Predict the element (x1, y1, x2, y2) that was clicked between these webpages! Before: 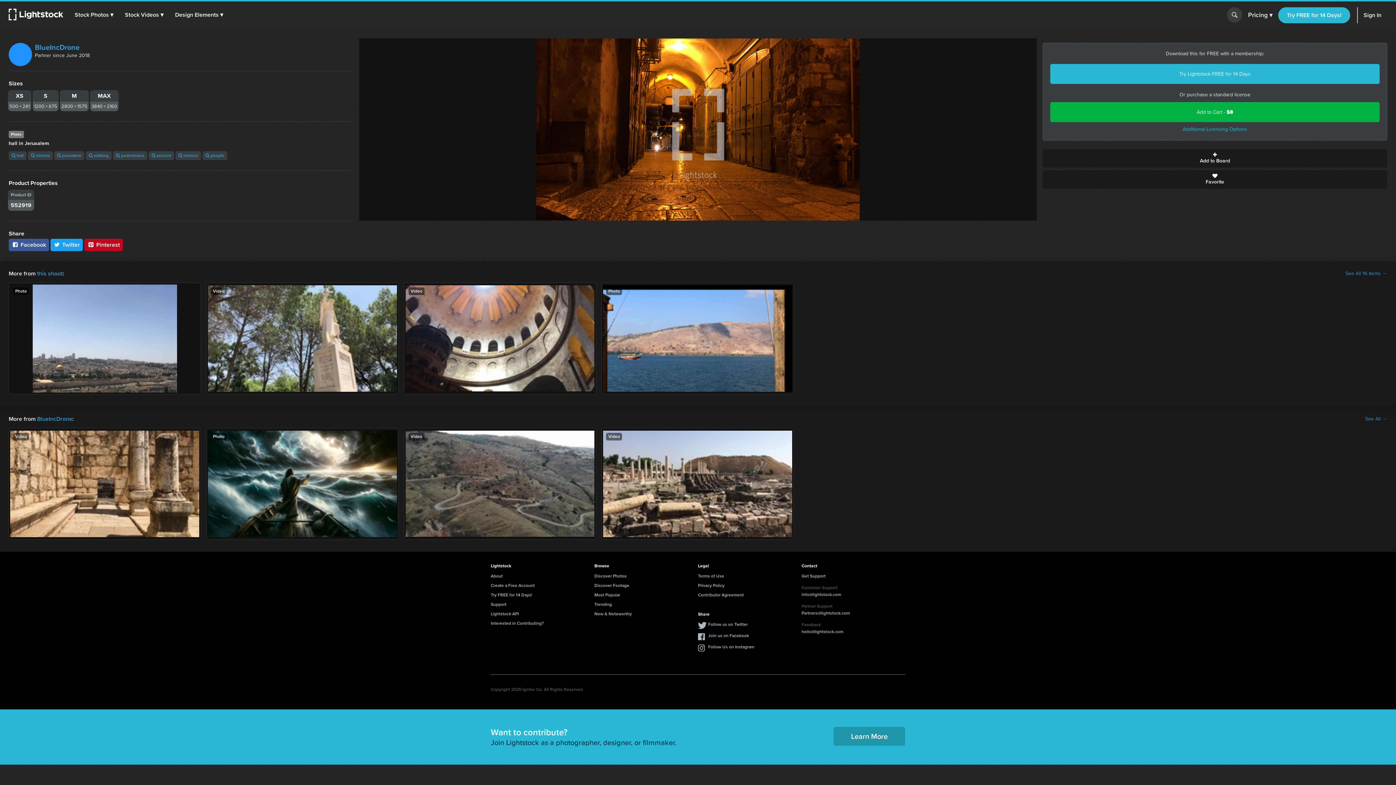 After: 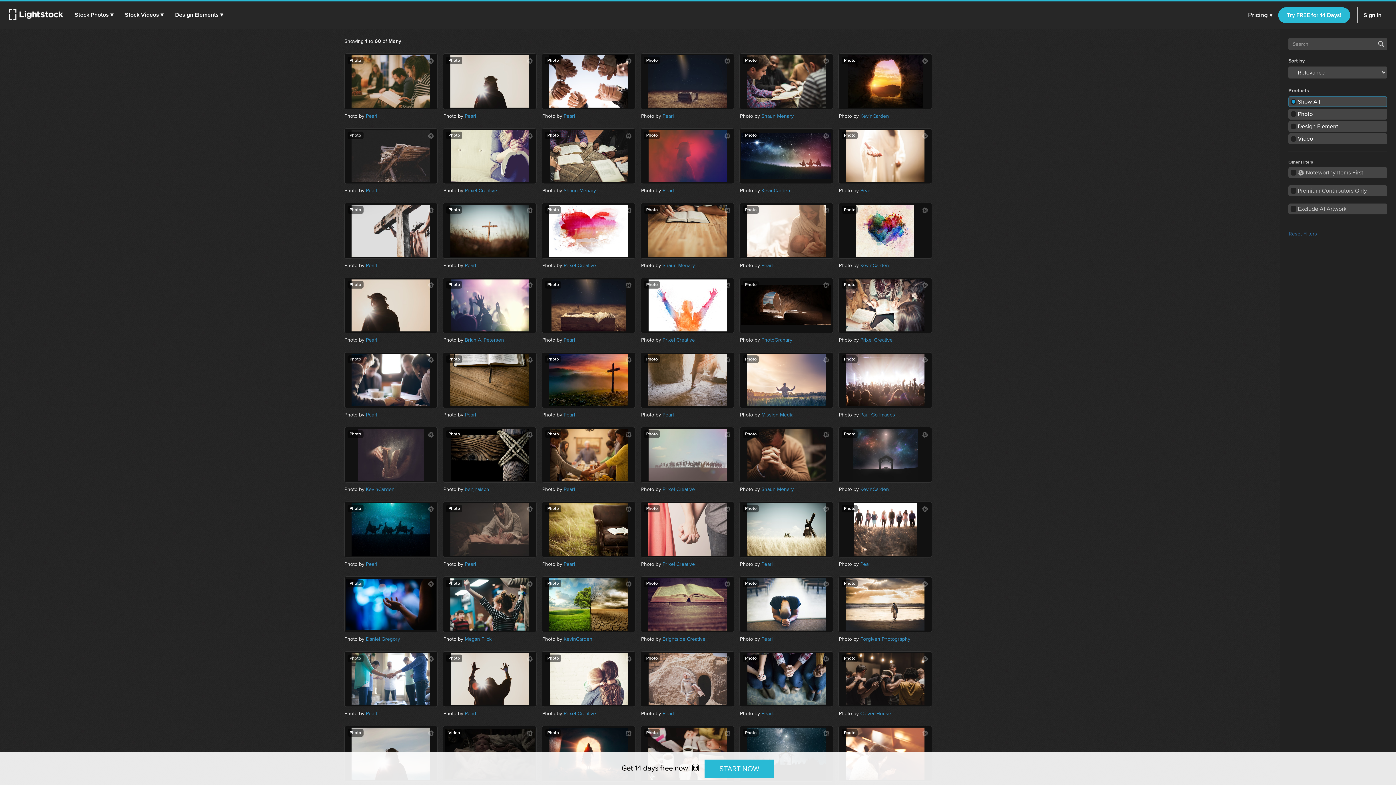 Action: label:  pedestrians bbox: (113, 151, 147, 160)